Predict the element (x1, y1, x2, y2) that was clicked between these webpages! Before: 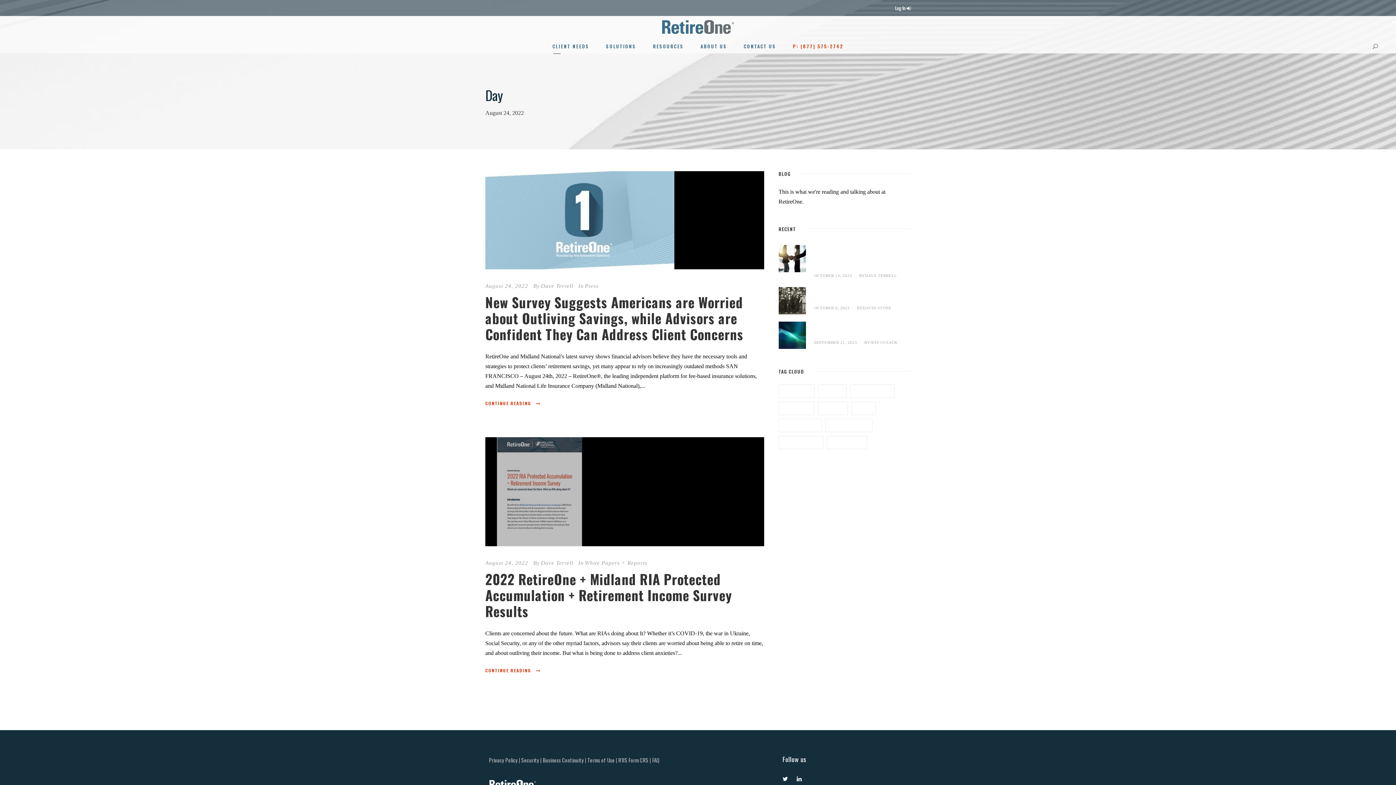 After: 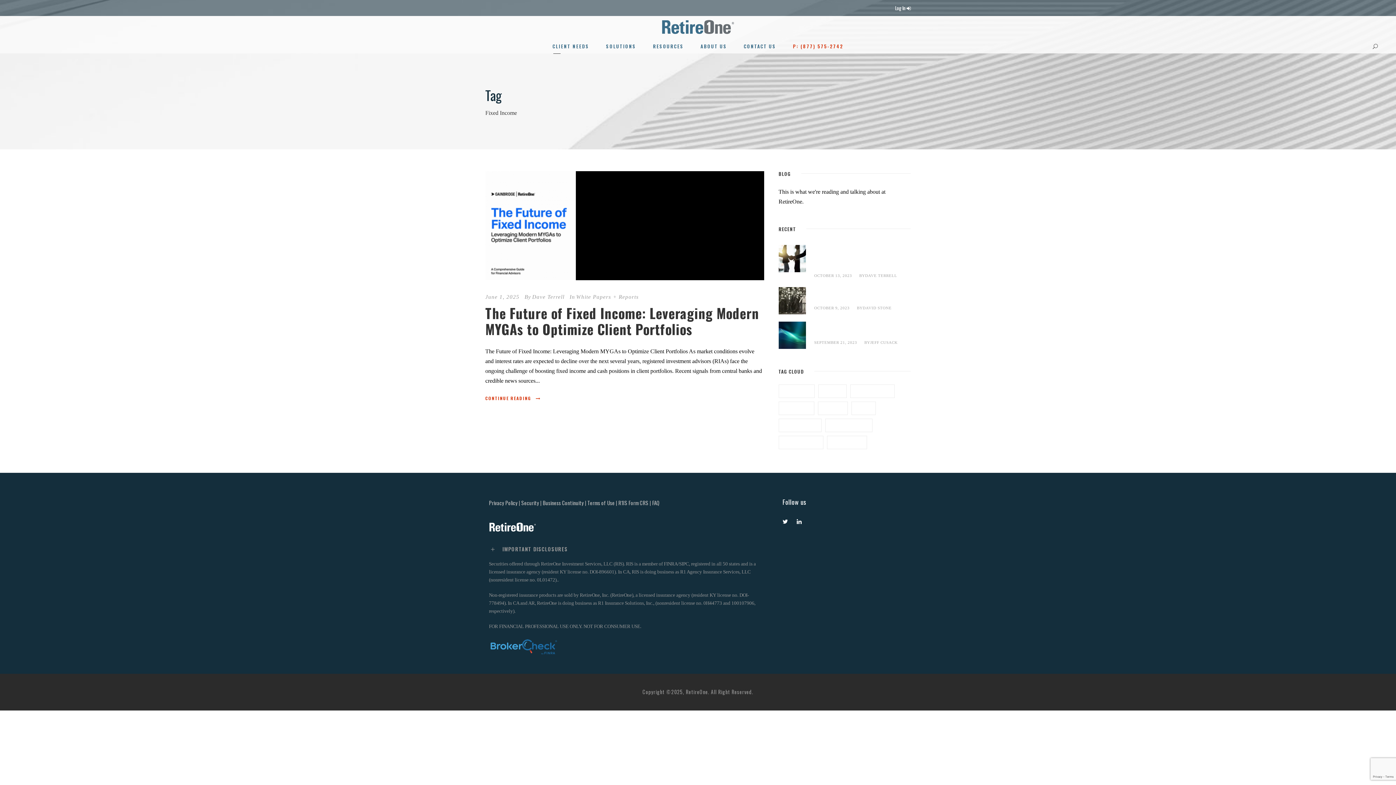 Action: bbox: (778, 401, 814, 415) label: Fixed Income (1 item)